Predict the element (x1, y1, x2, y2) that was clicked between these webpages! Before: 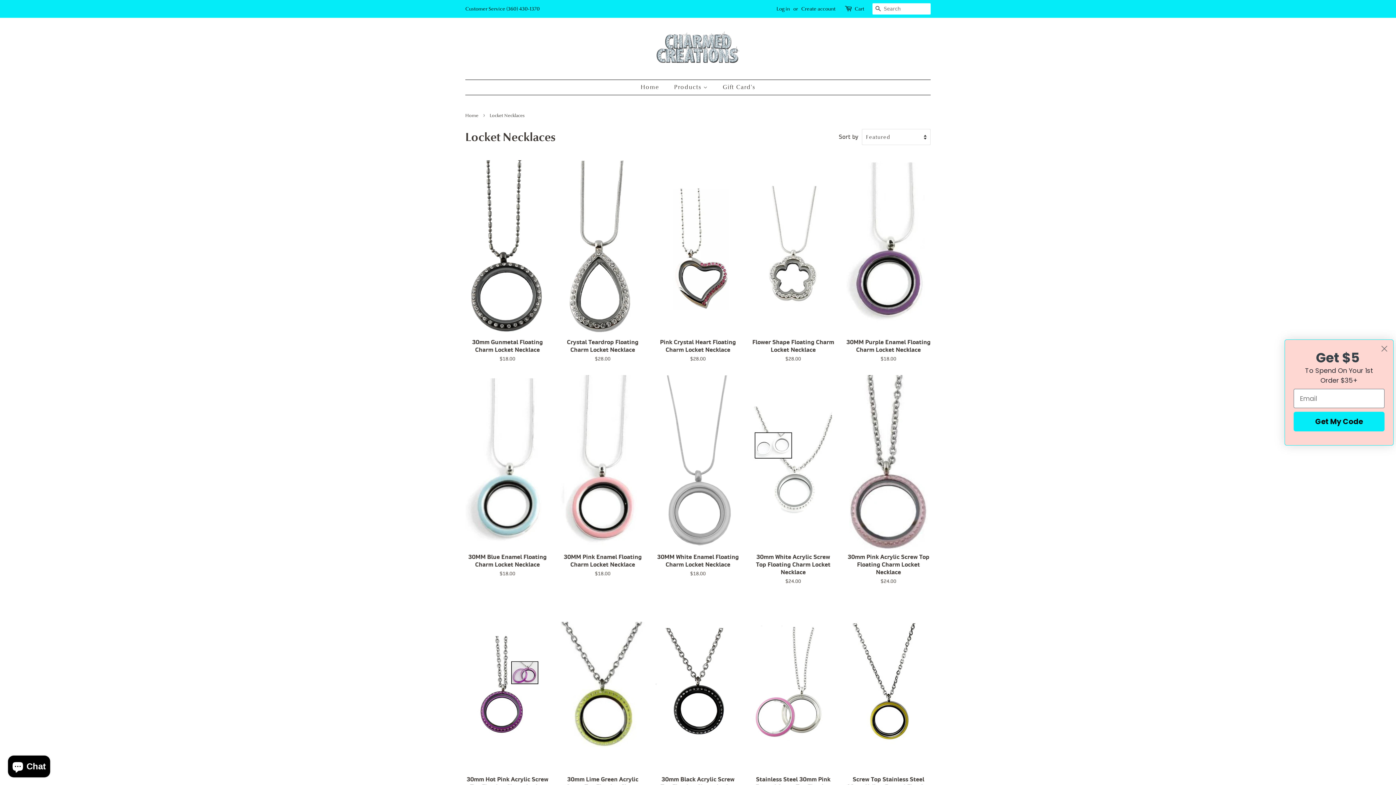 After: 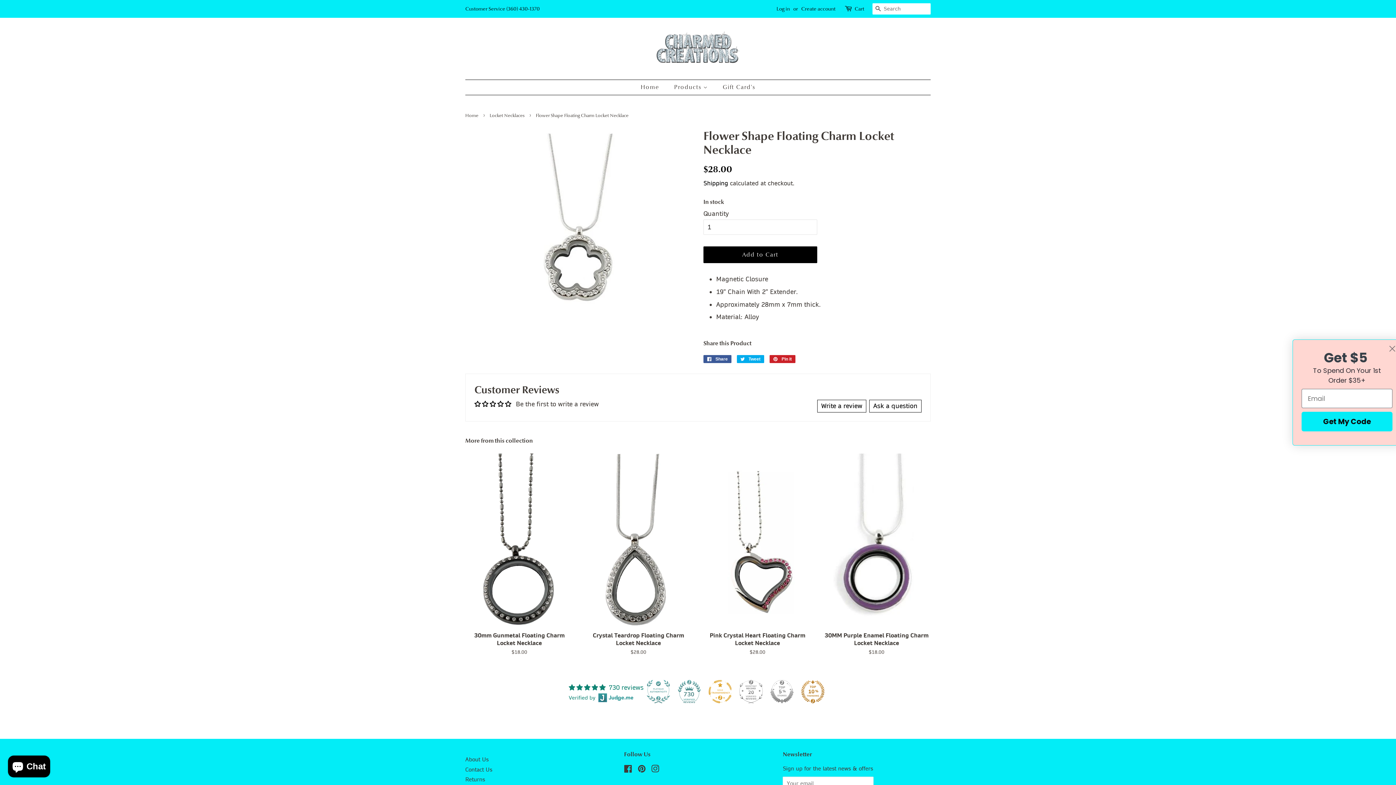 Action: bbox: (751, 160, 835, 375) label: Flower Shape Floating Charm Locket Necklace

Regular price
$28.00